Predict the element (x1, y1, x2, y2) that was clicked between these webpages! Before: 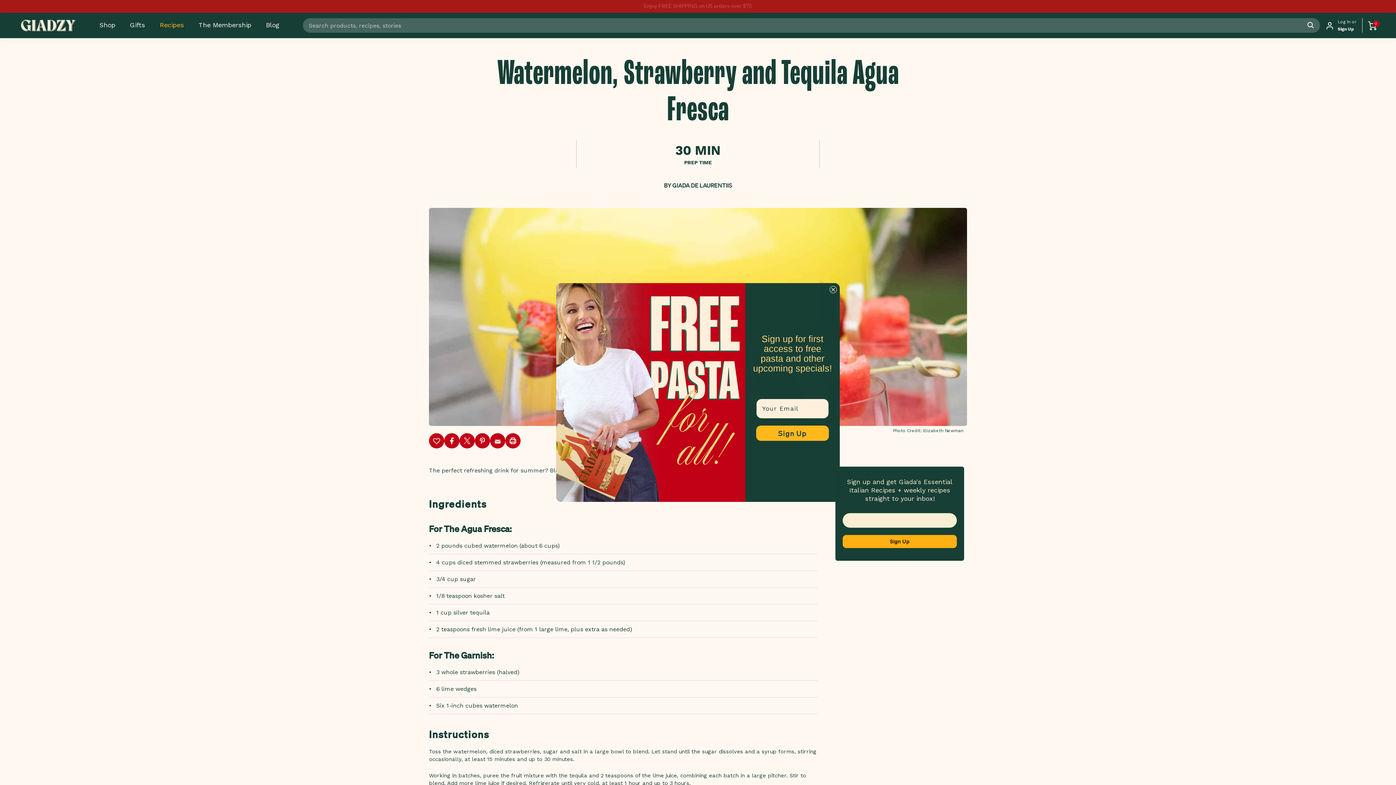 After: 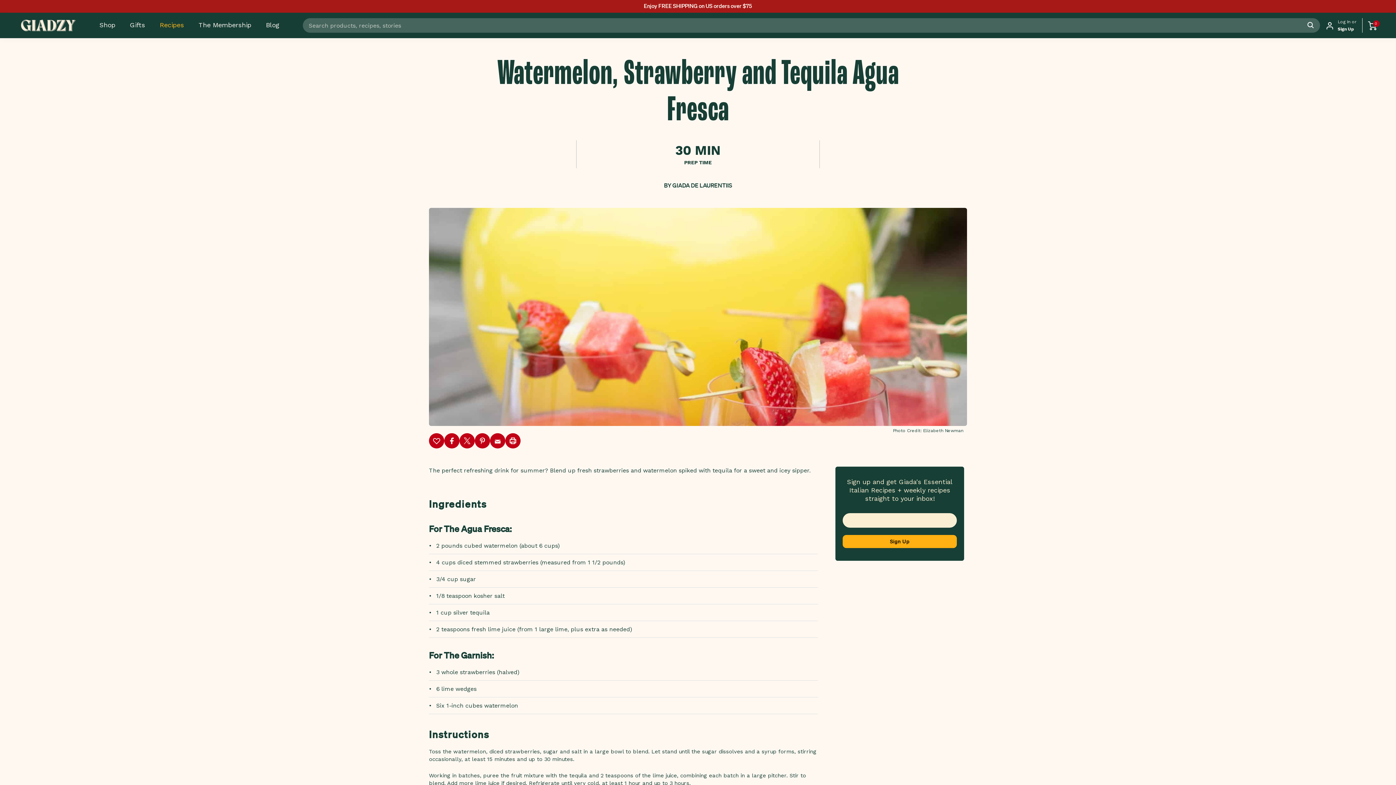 Action: bbox: (829, 286, 837, 293) label: Close dialog